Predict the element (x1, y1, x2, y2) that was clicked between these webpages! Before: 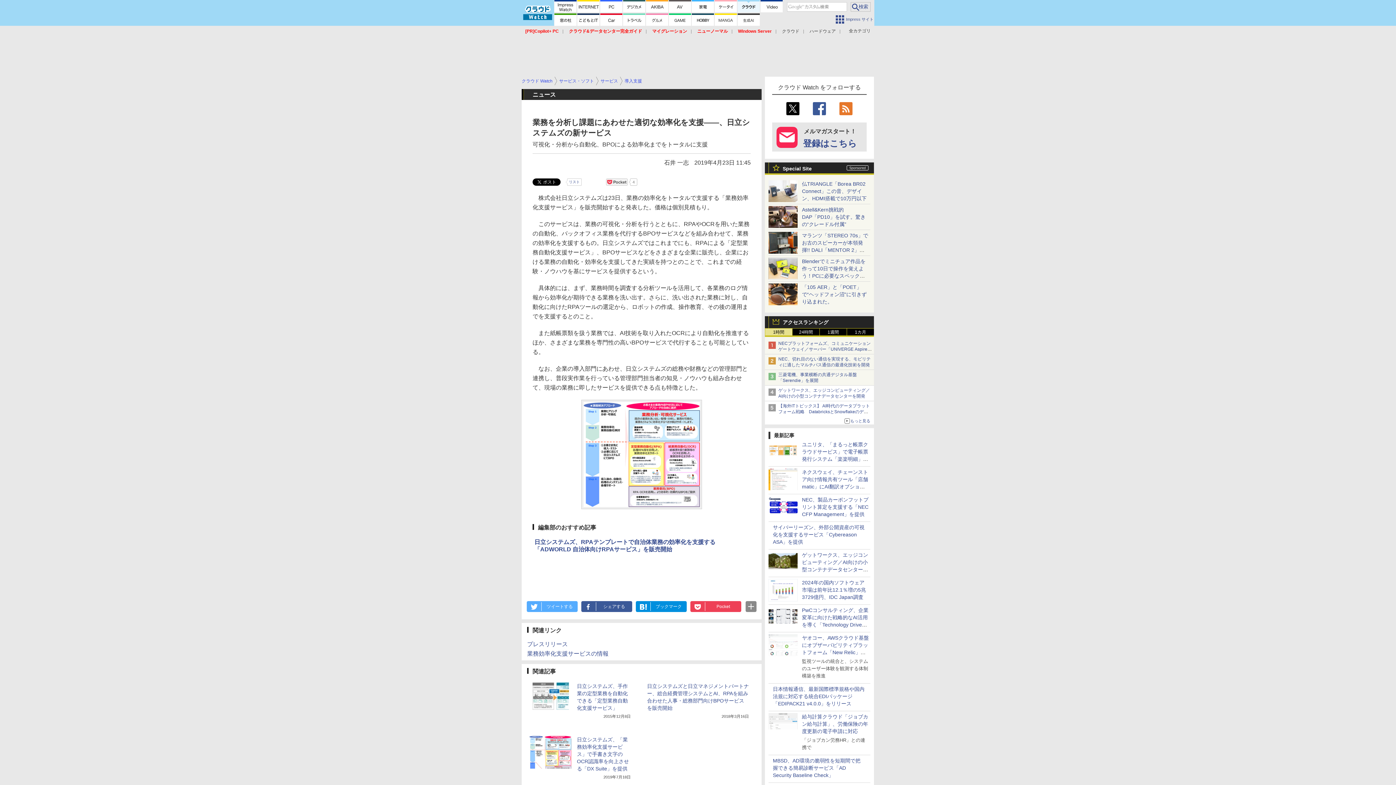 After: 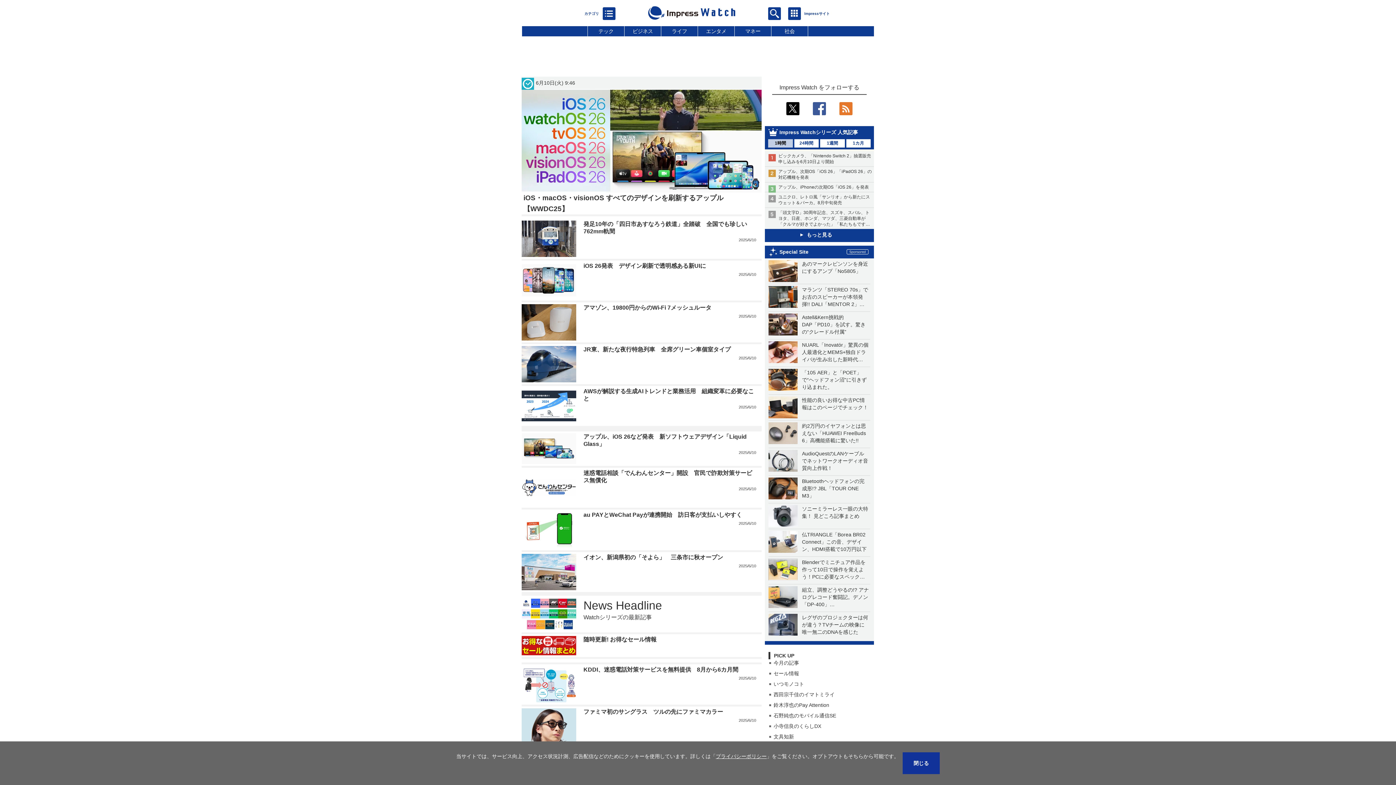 Action: bbox: (554, 0, 576, 12)